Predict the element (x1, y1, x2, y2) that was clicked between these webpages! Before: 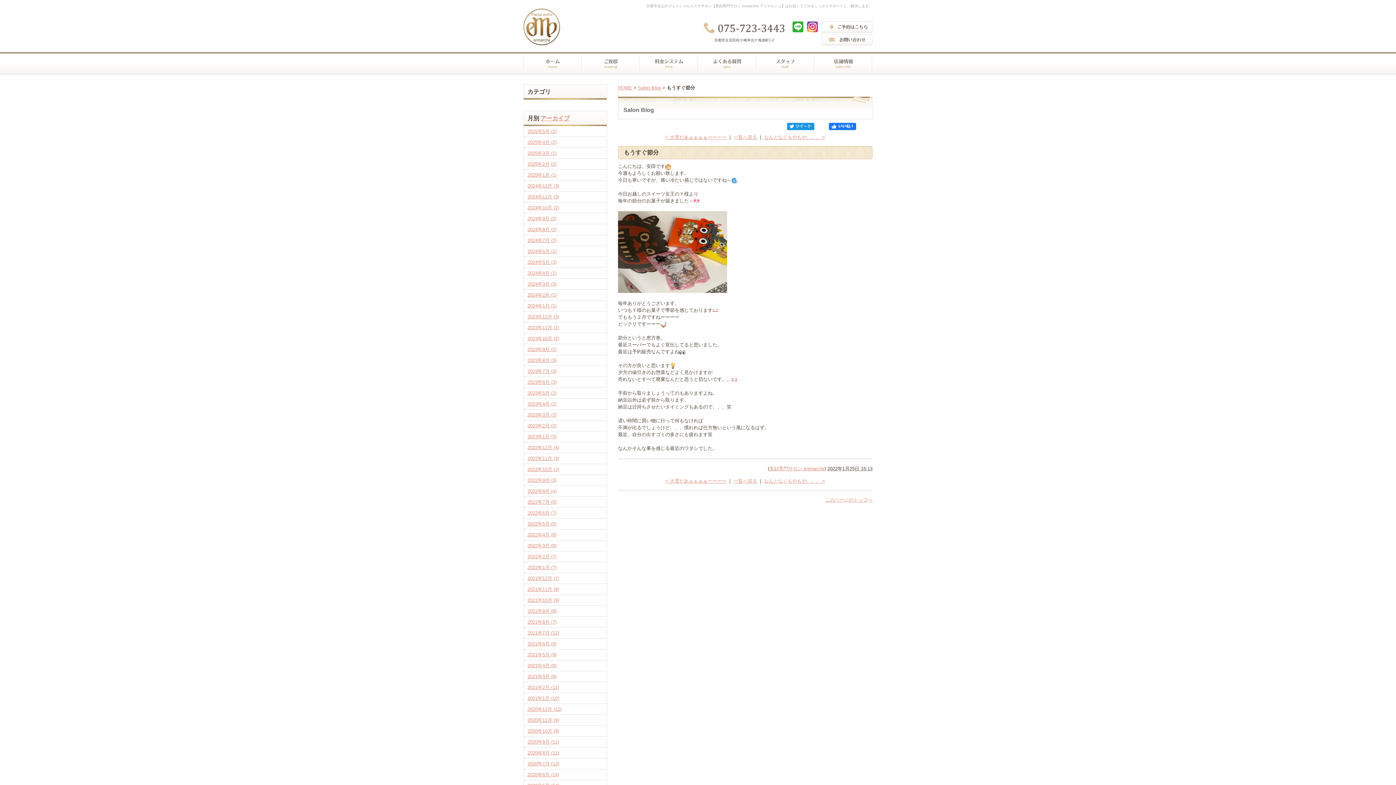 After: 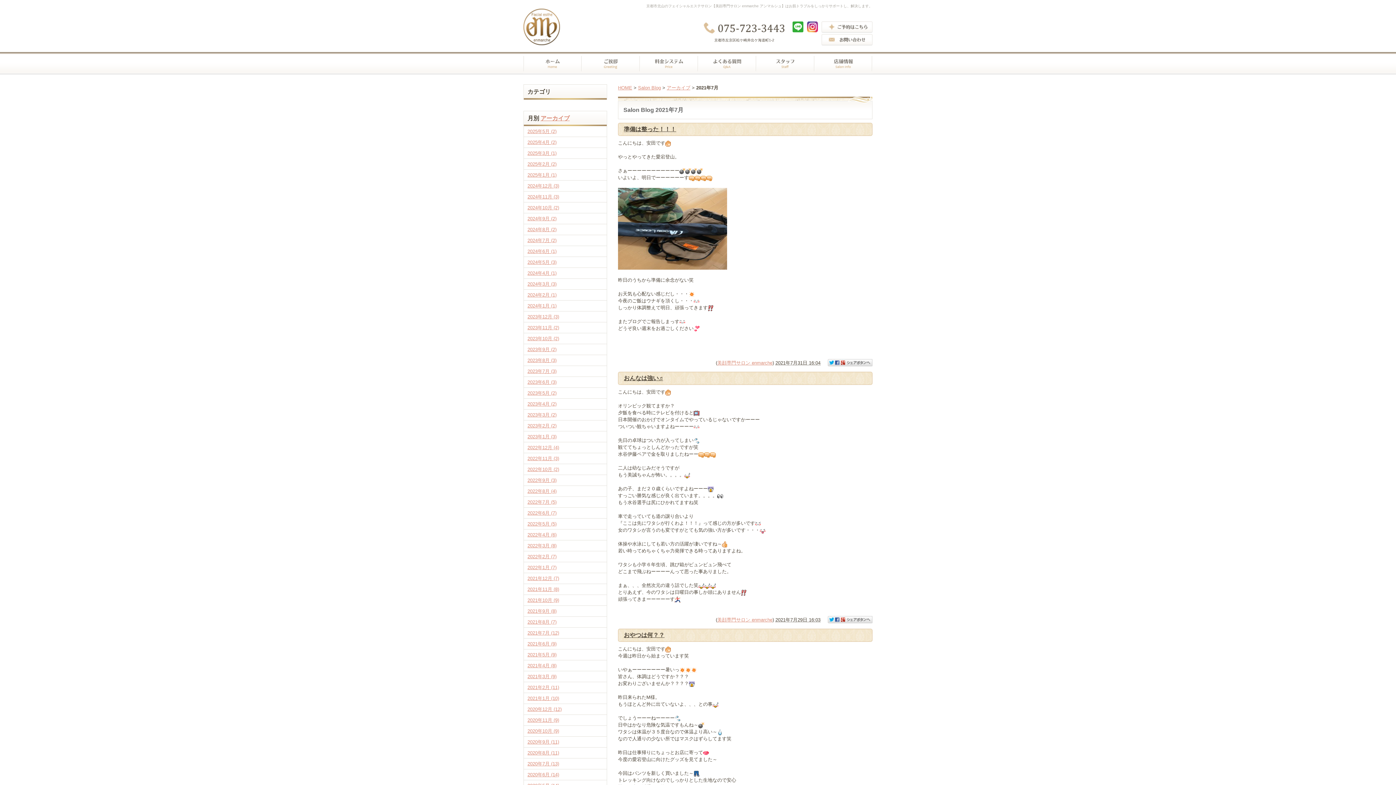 Action: label: 2021年7月 (12) bbox: (527, 630, 559, 636)